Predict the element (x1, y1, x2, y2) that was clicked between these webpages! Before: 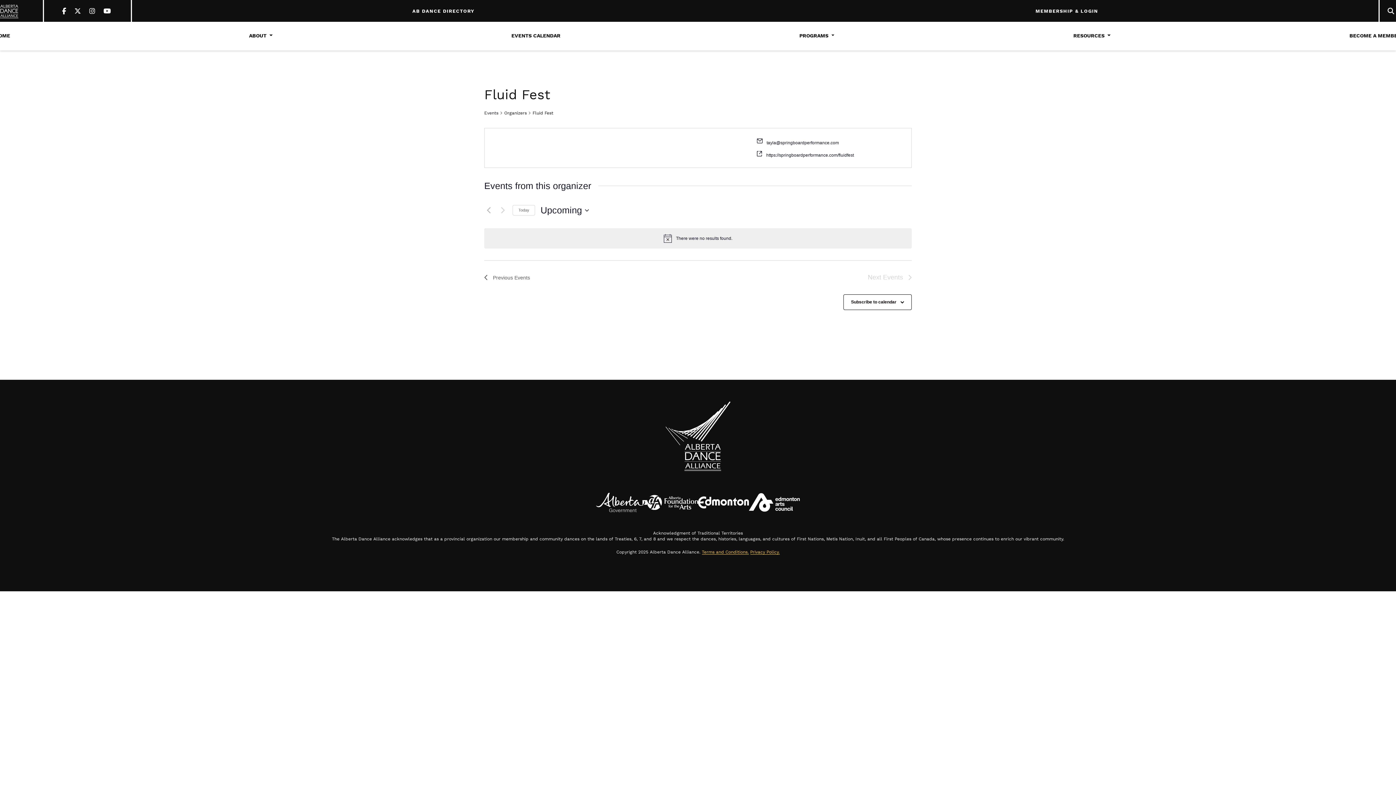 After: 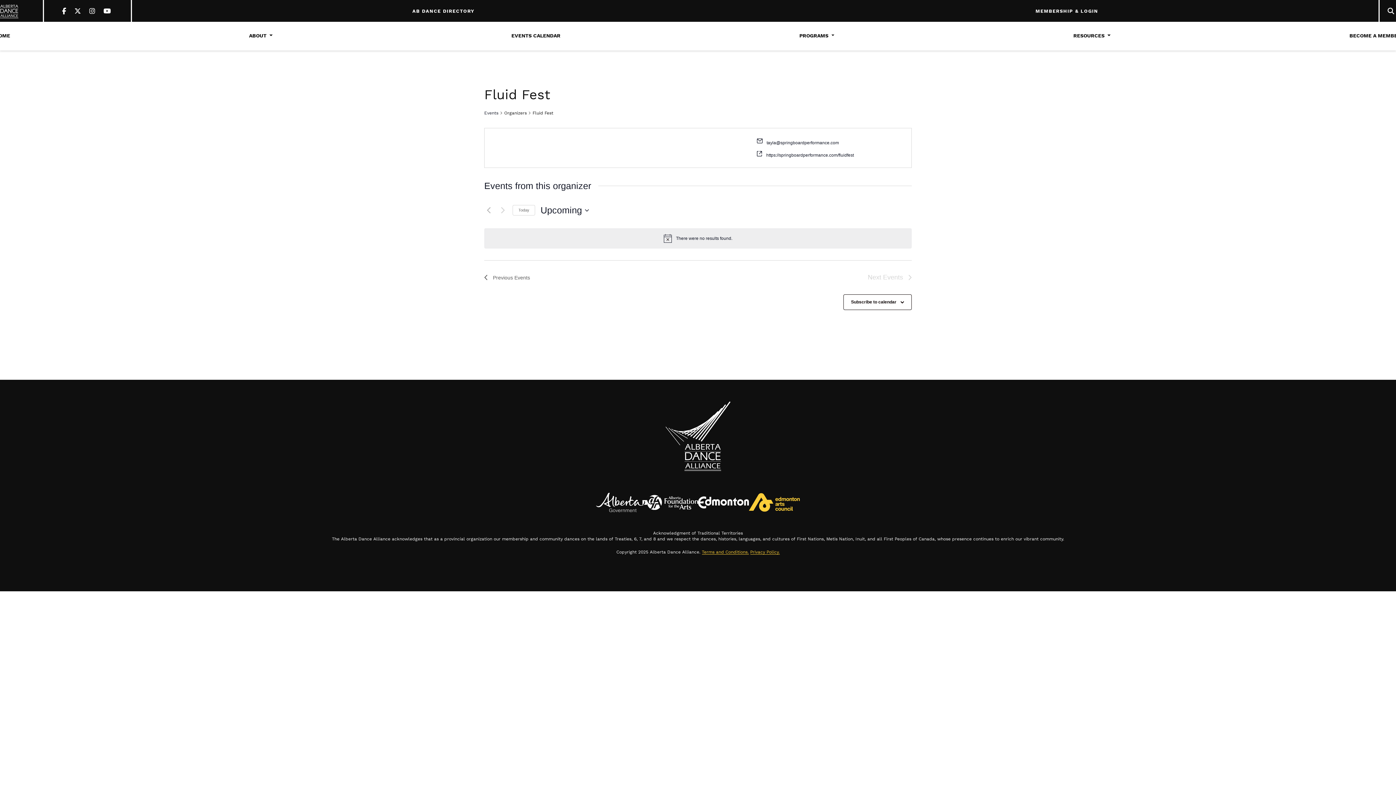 Action: bbox: (749, 493, 800, 512)